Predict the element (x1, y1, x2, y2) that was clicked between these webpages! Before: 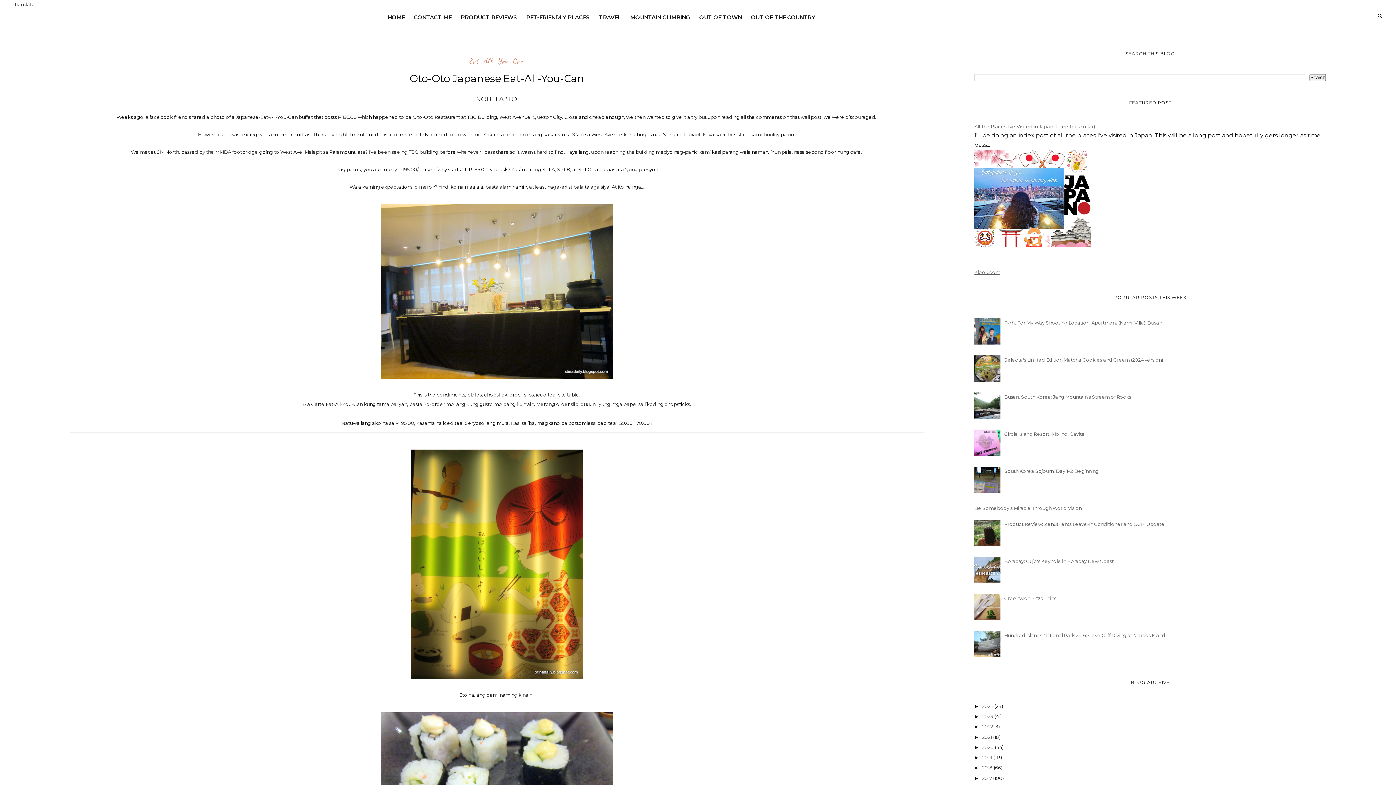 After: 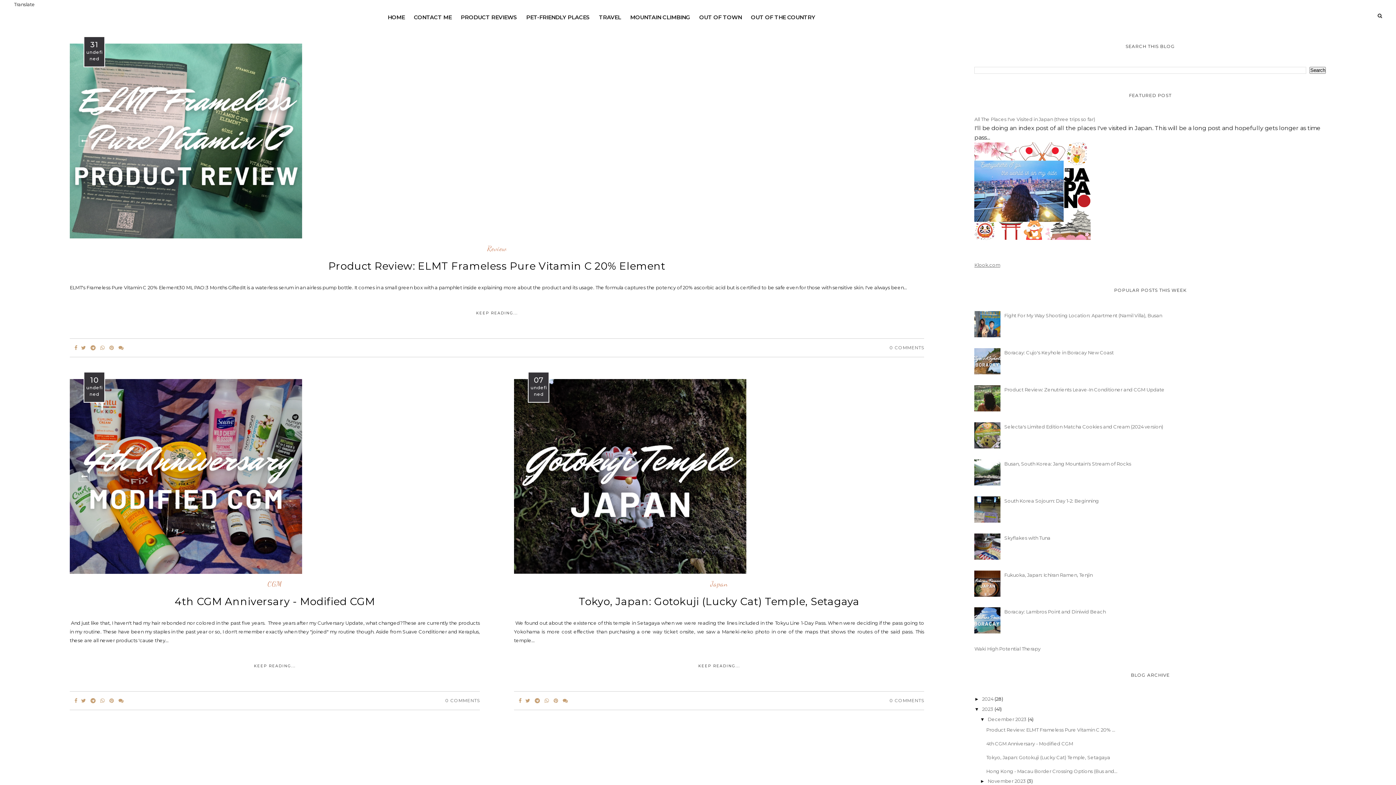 Action: label: 2023  bbox: (982, 713, 994, 719)